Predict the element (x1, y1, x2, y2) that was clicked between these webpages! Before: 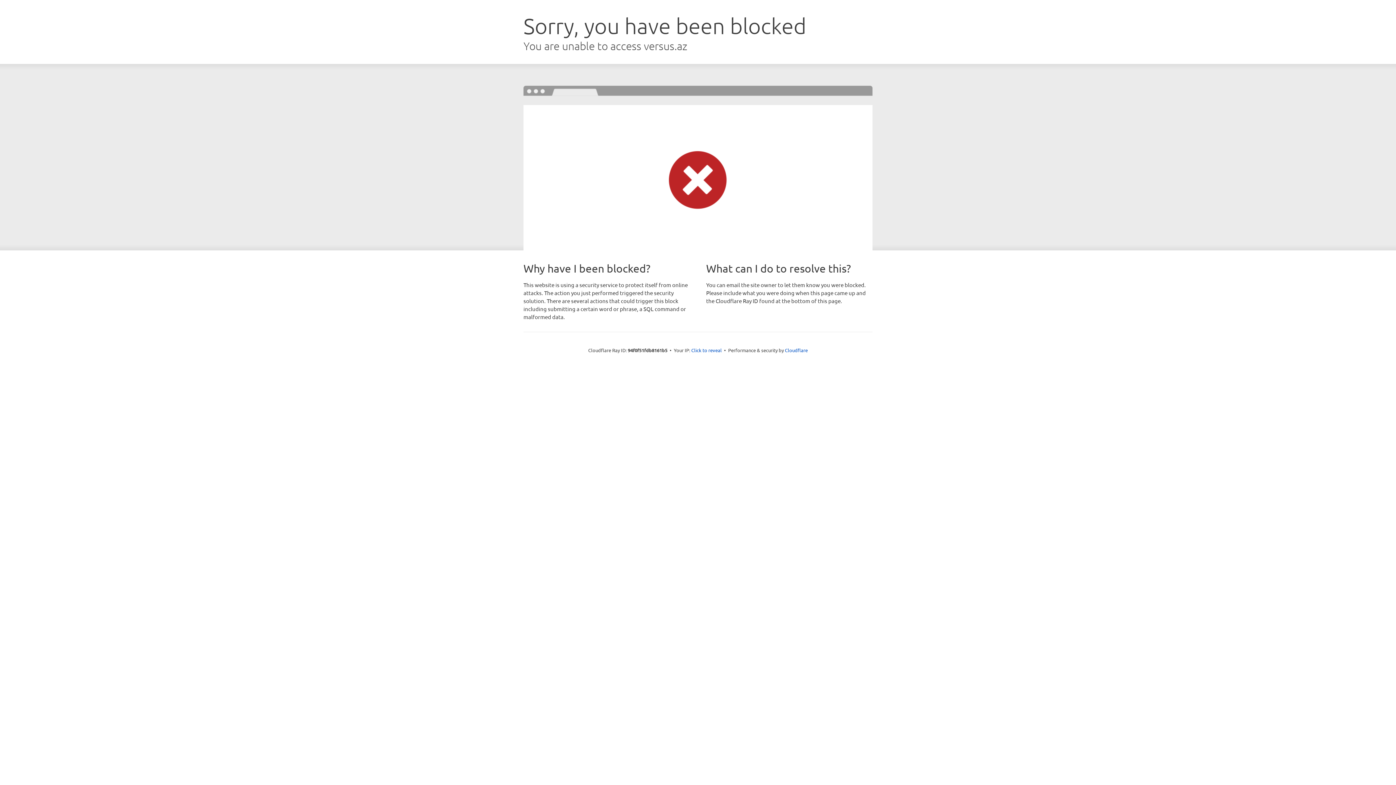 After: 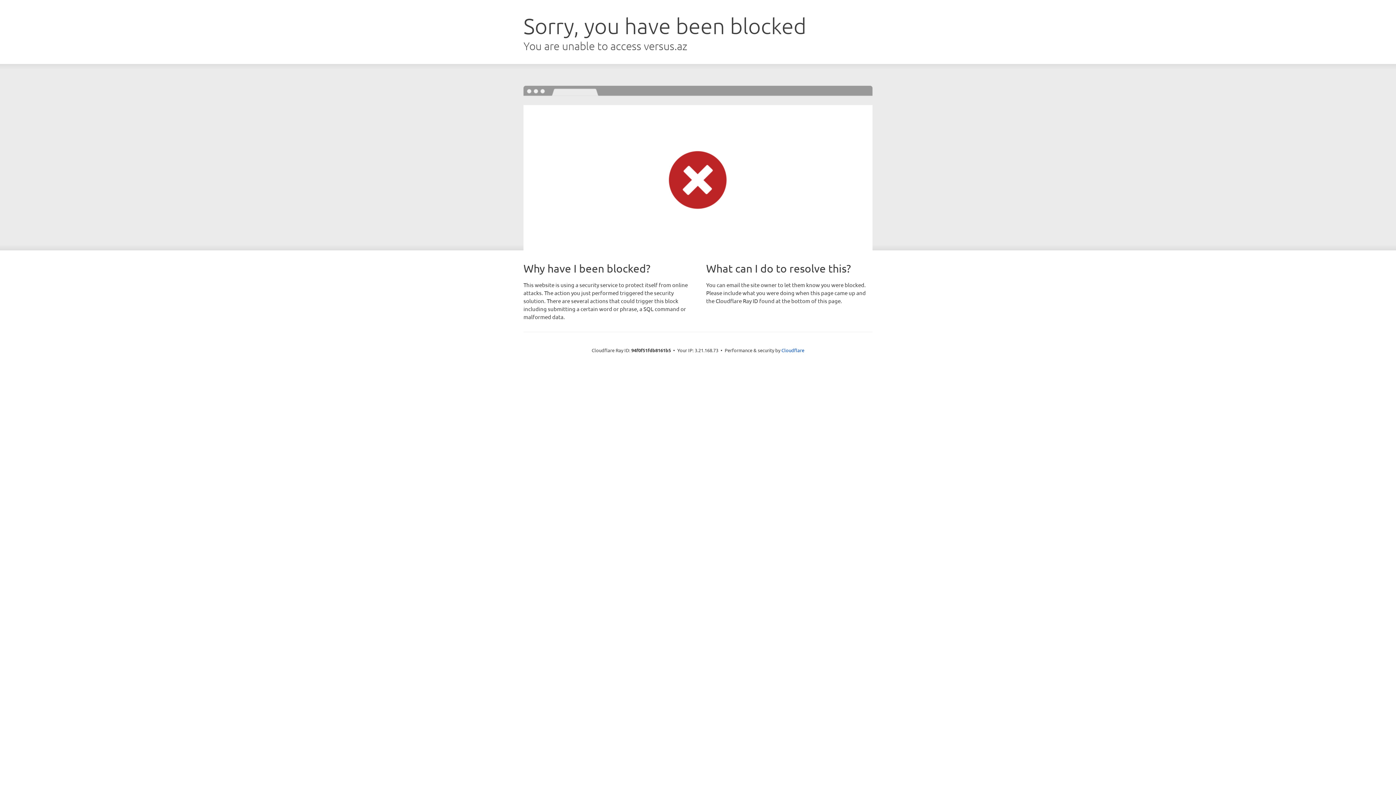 Action: bbox: (691, 346, 722, 353) label: Click to reveal